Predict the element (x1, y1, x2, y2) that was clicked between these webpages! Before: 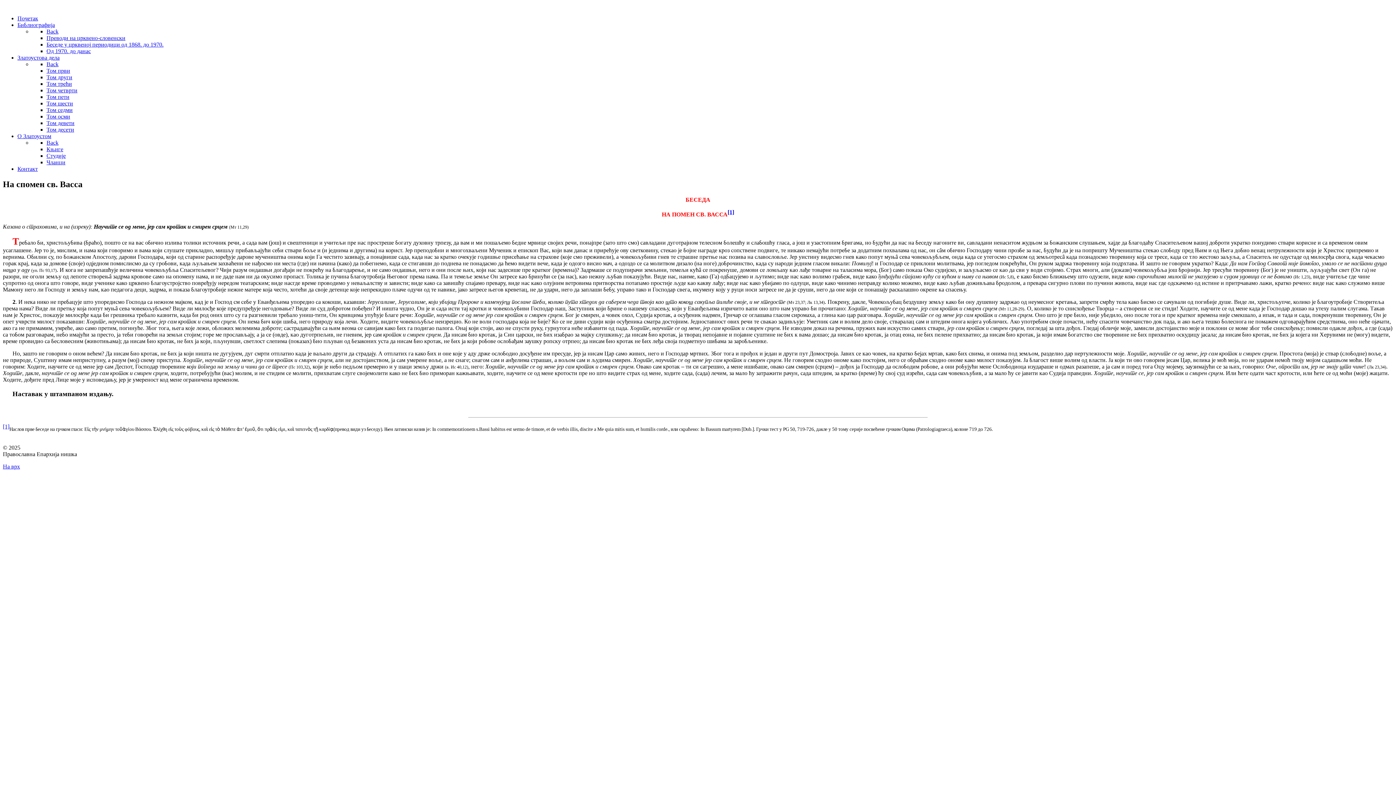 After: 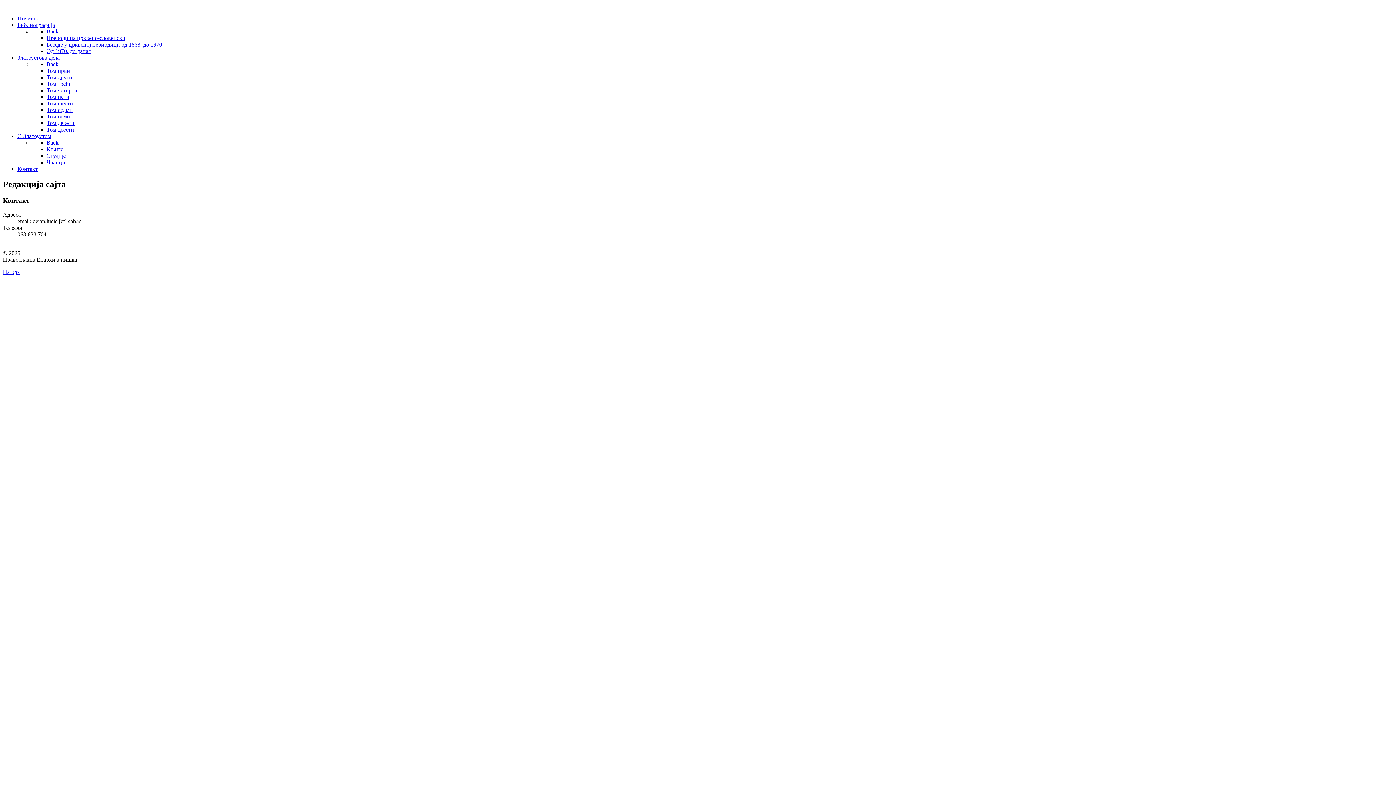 Action: label: Контакт bbox: (17, 165, 37, 172)